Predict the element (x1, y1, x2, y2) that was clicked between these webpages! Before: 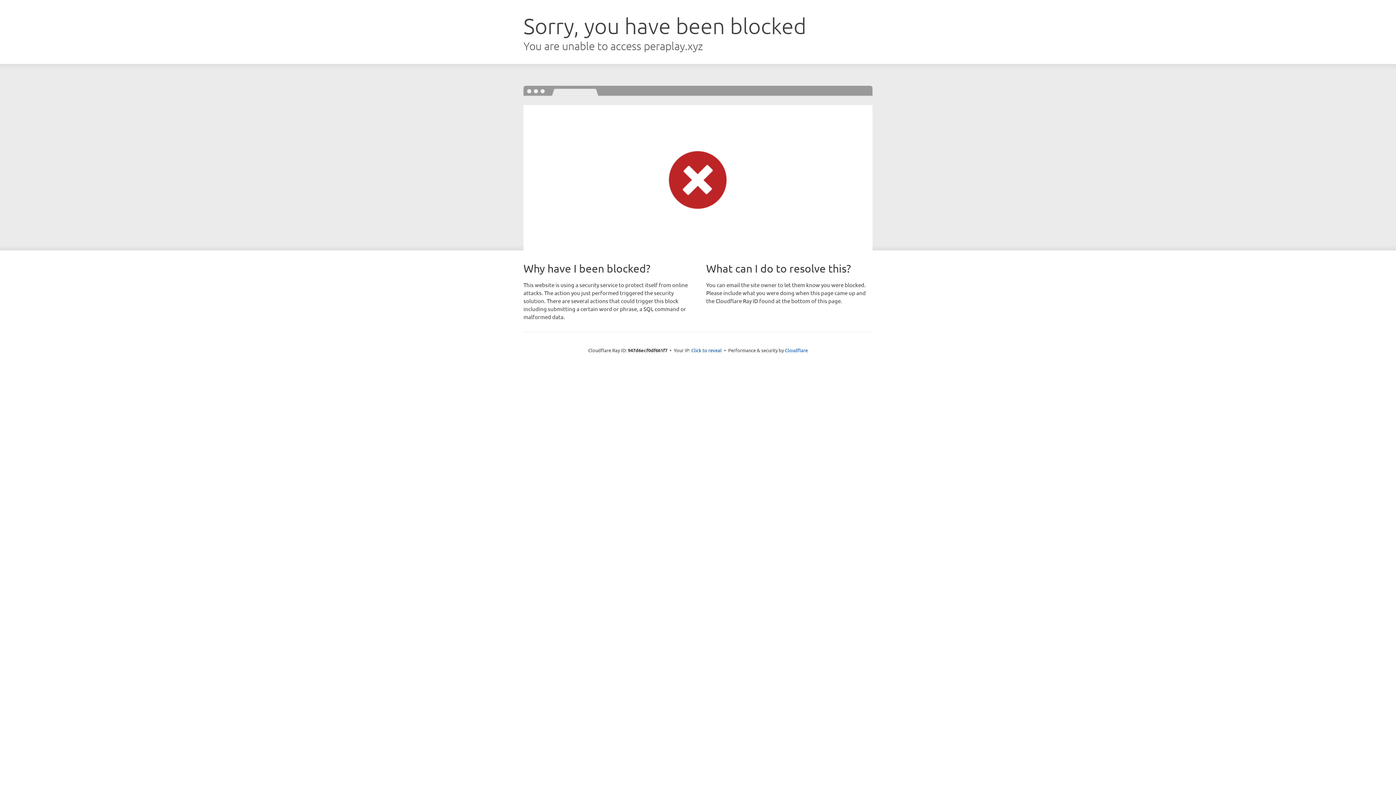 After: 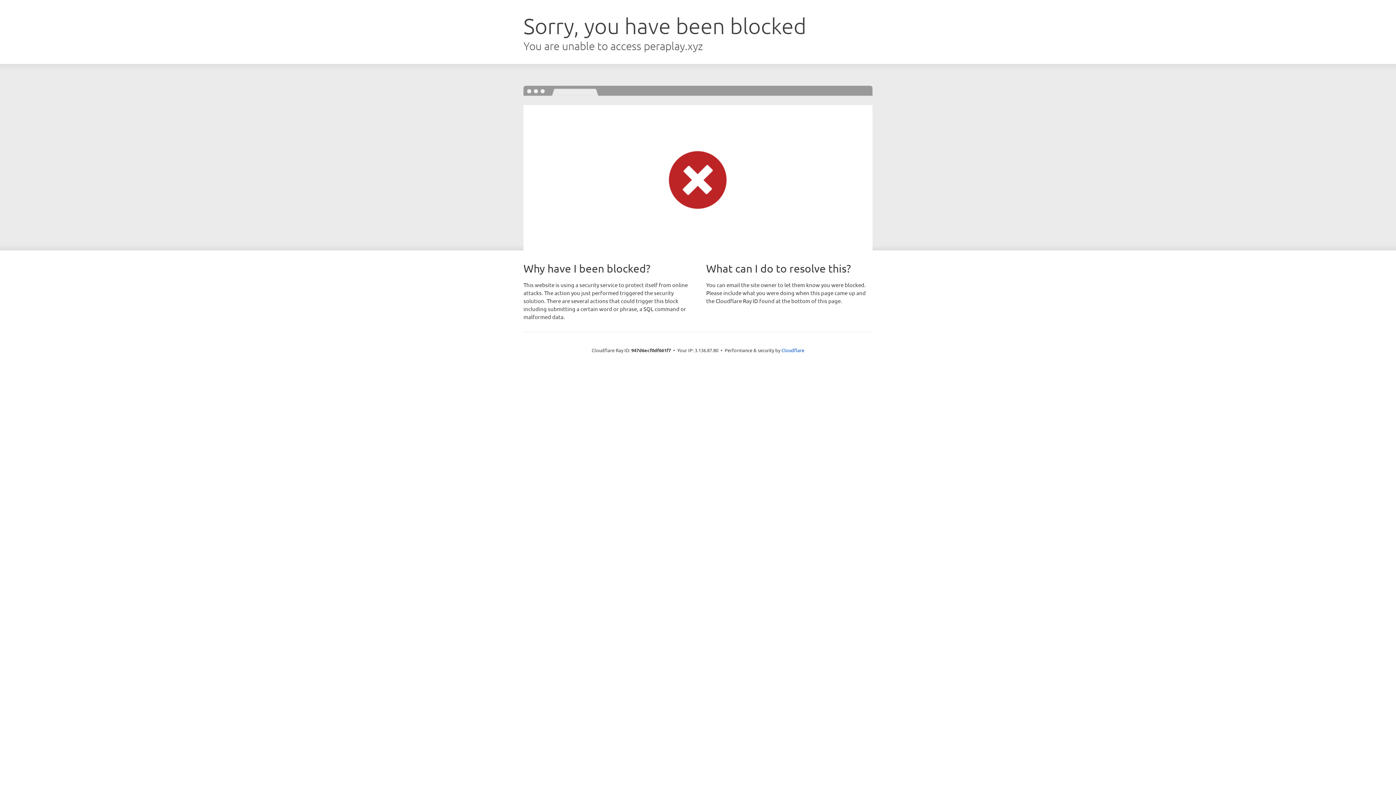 Action: bbox: (691, 346, 722, 353) label: Click to reveal